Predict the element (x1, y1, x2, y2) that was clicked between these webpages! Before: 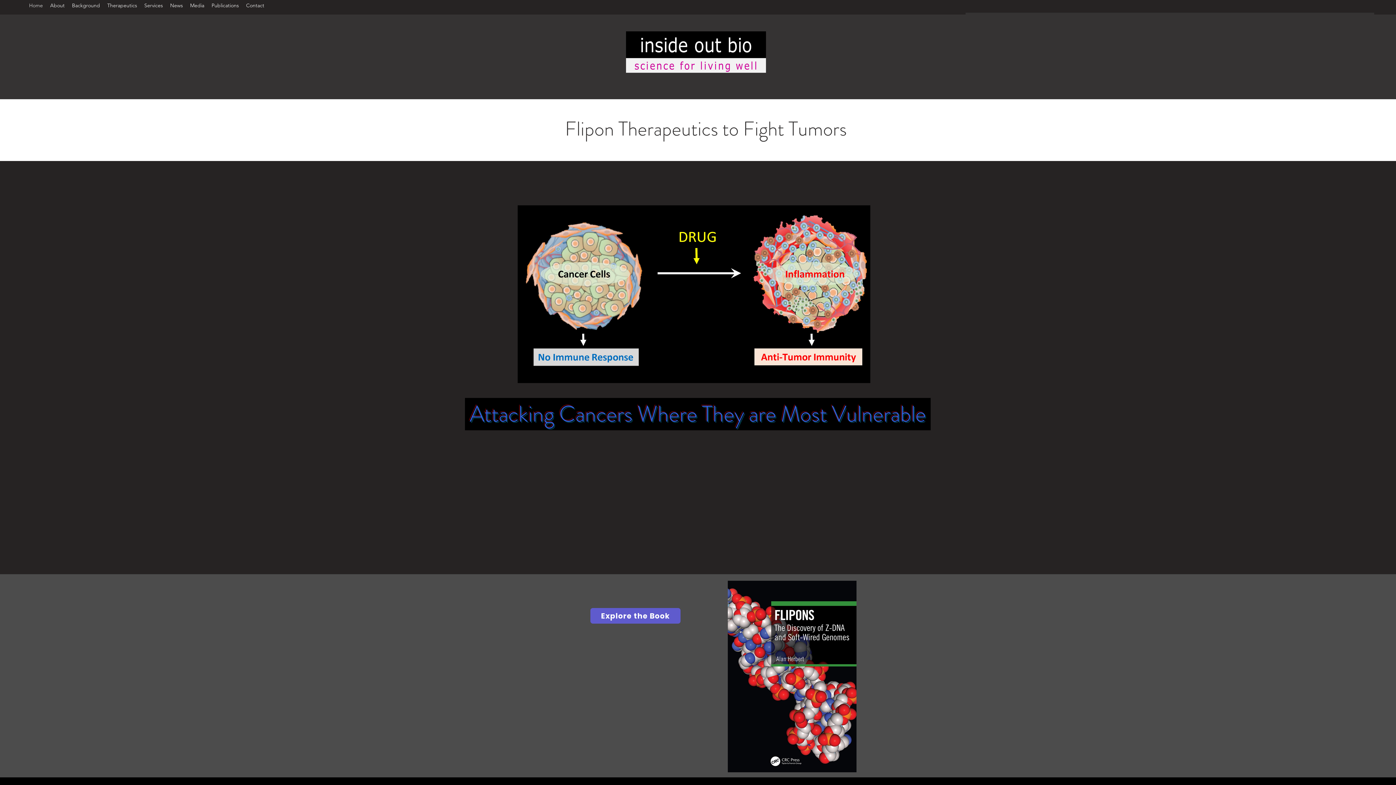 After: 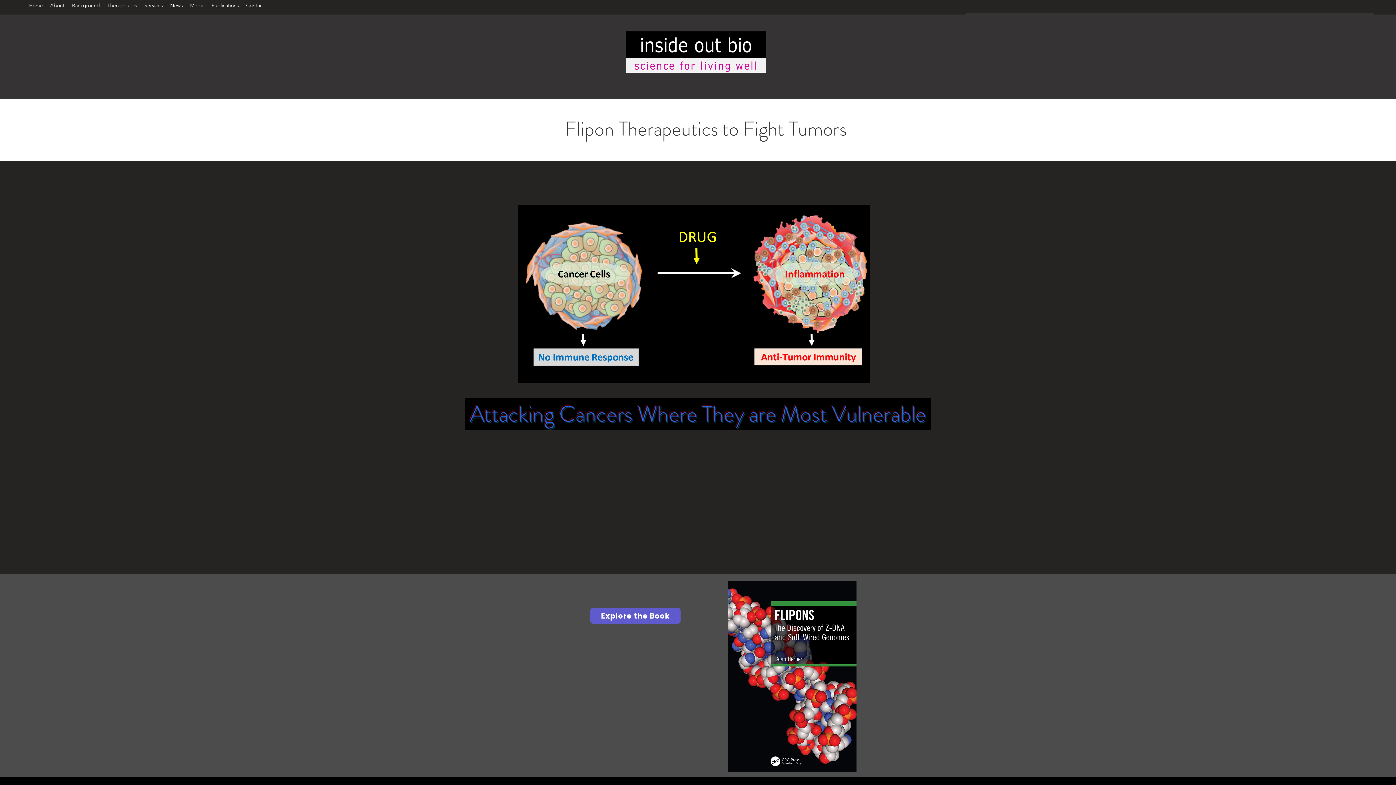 Action: bbox: (625, 30, 767, 74)